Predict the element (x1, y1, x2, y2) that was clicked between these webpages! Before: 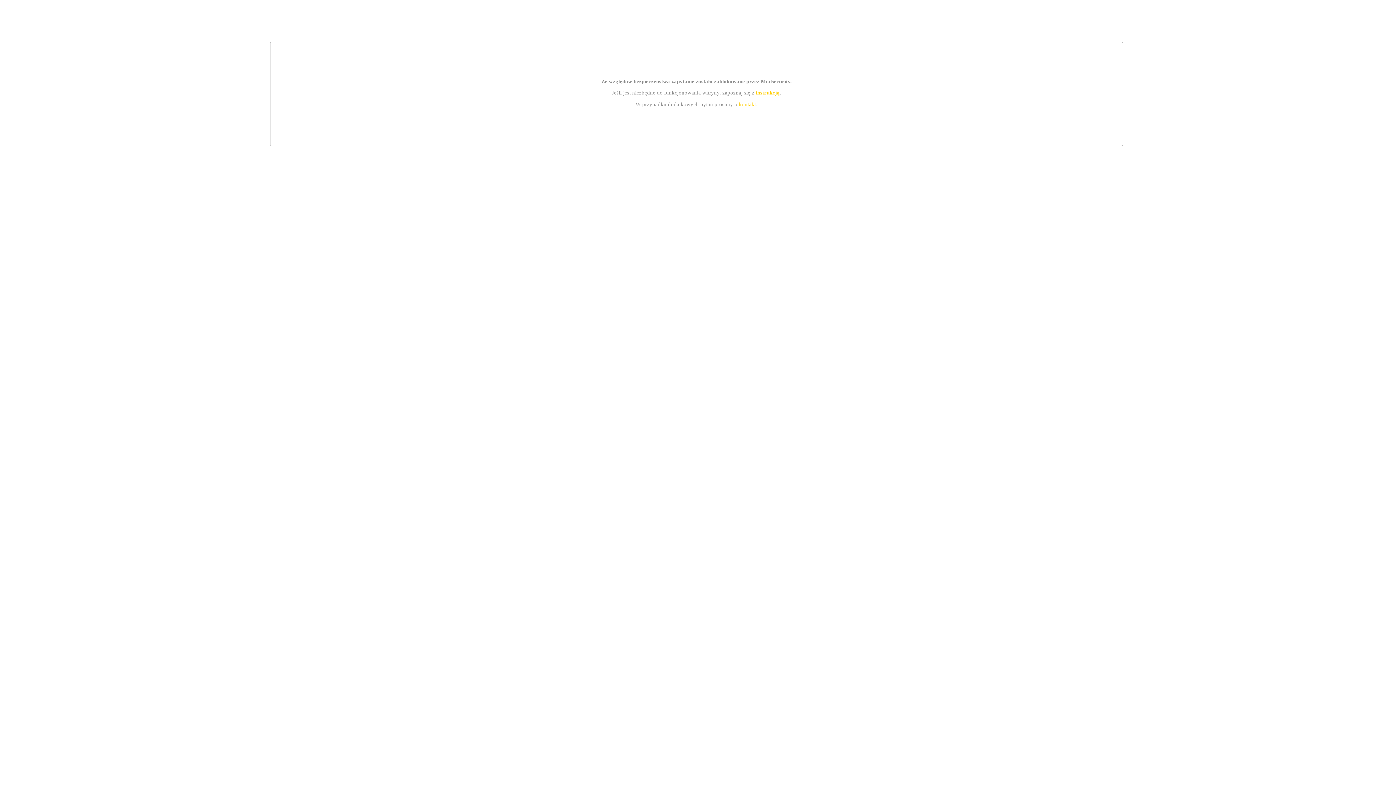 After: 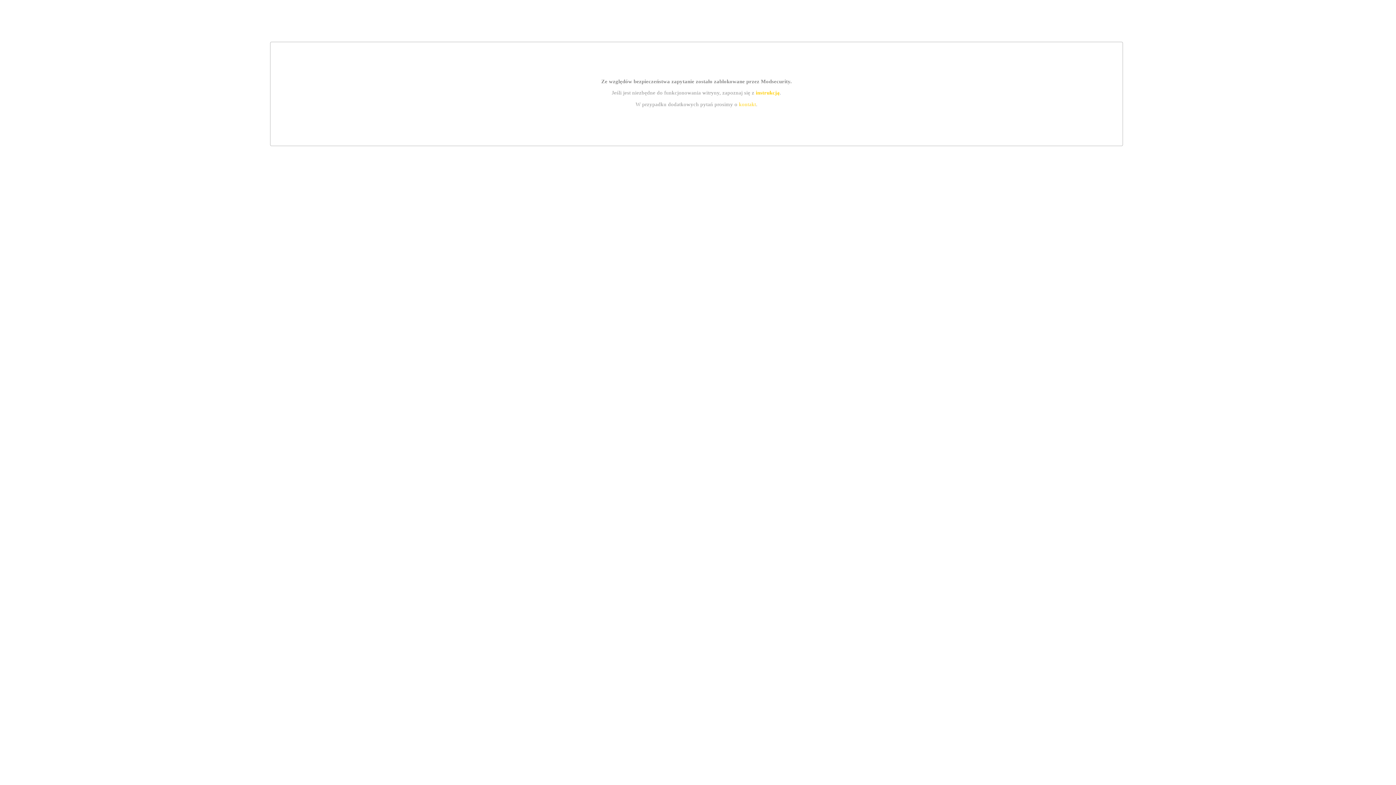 Action: label: instrukcją bbox: (755, 89, 779, 95)